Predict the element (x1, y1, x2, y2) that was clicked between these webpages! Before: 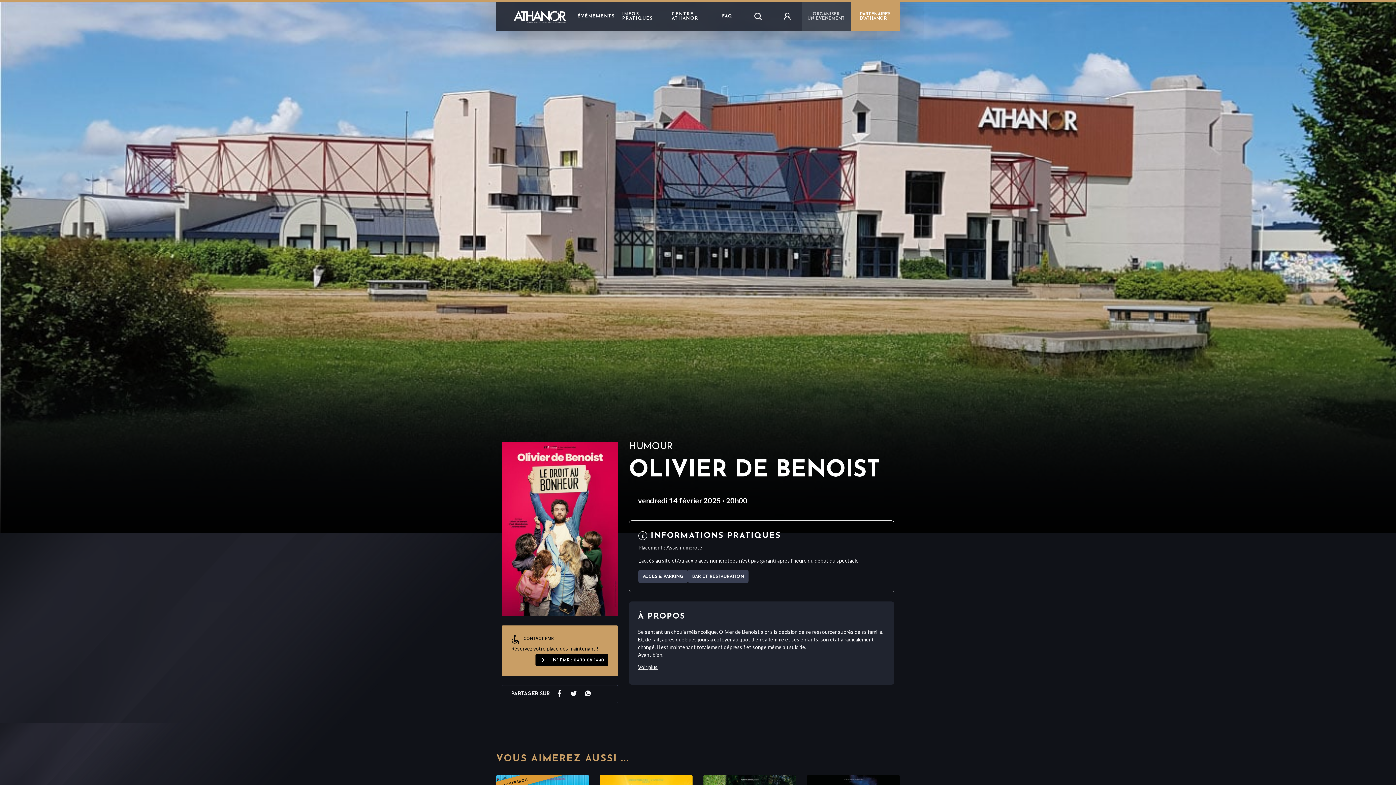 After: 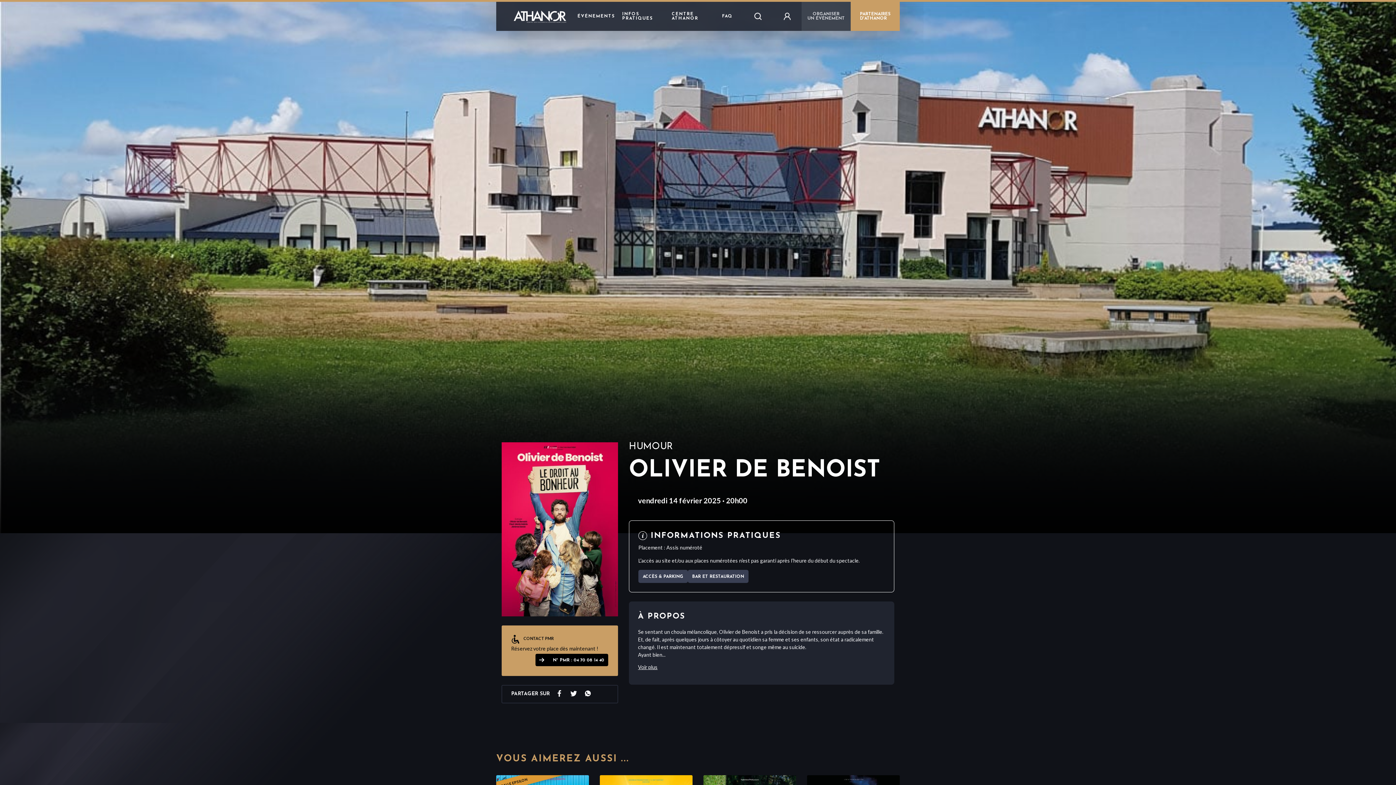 Action: bbox: (850, 1, 900, 30) label: PARTENAIRES
D'ATHANOR